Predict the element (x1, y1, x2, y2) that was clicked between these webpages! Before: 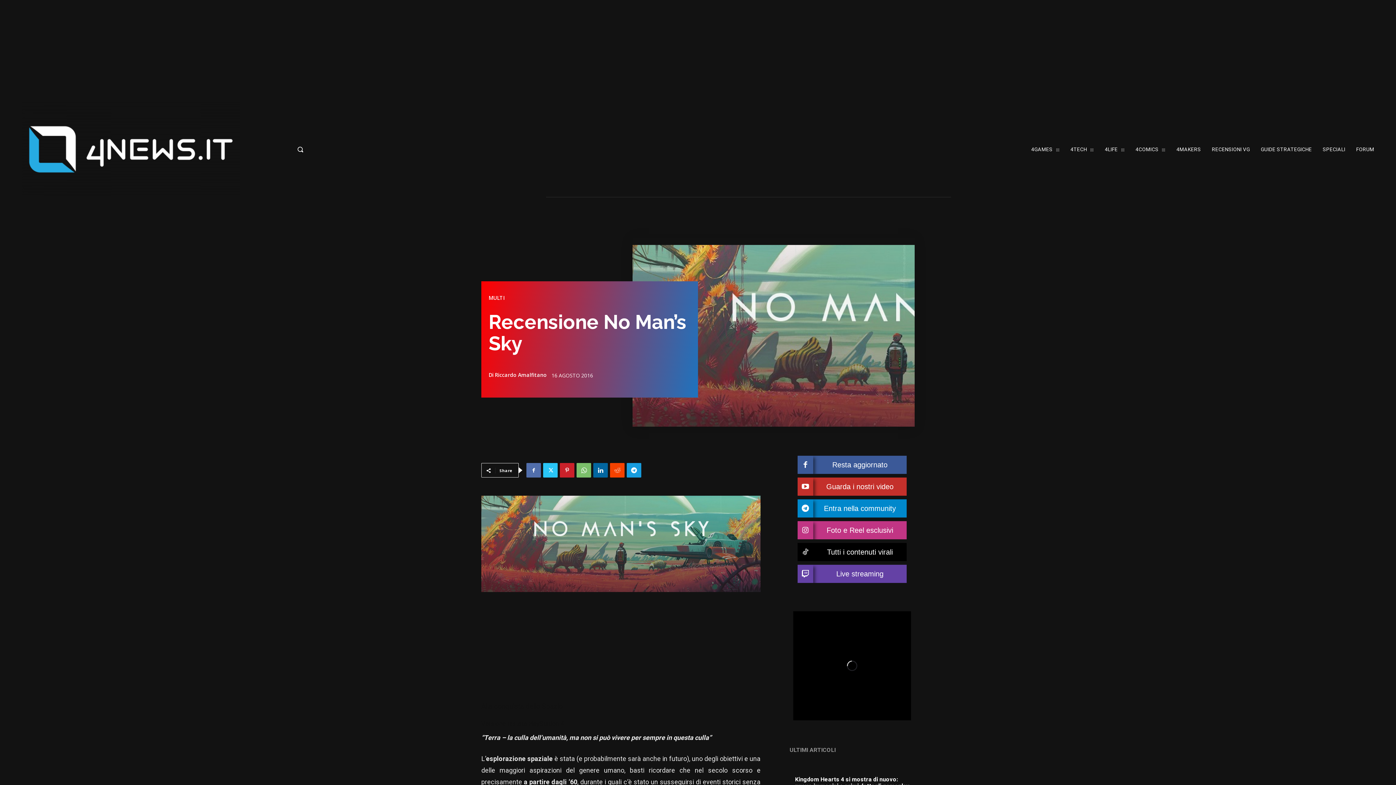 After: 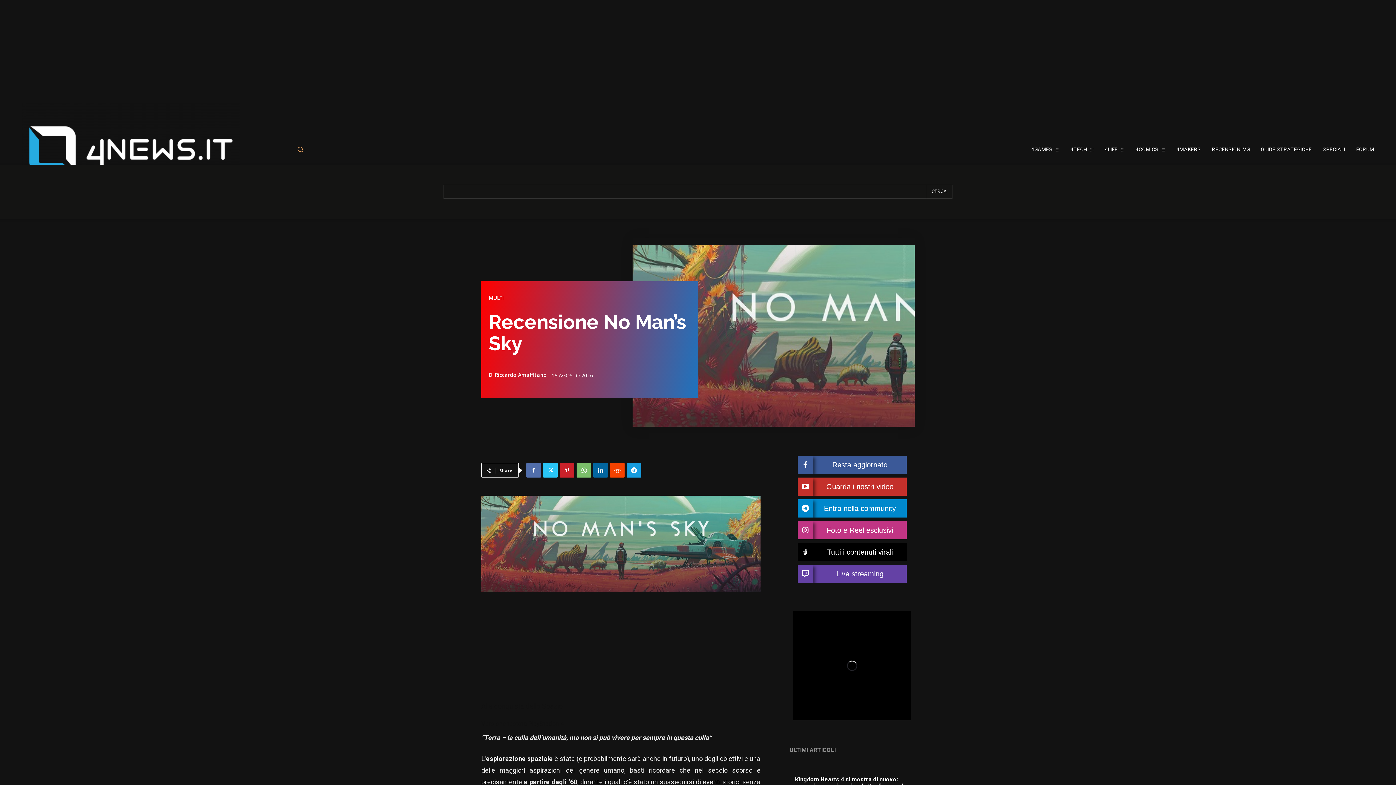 Action: label: Search bbox: (293, 142, 422, 156)